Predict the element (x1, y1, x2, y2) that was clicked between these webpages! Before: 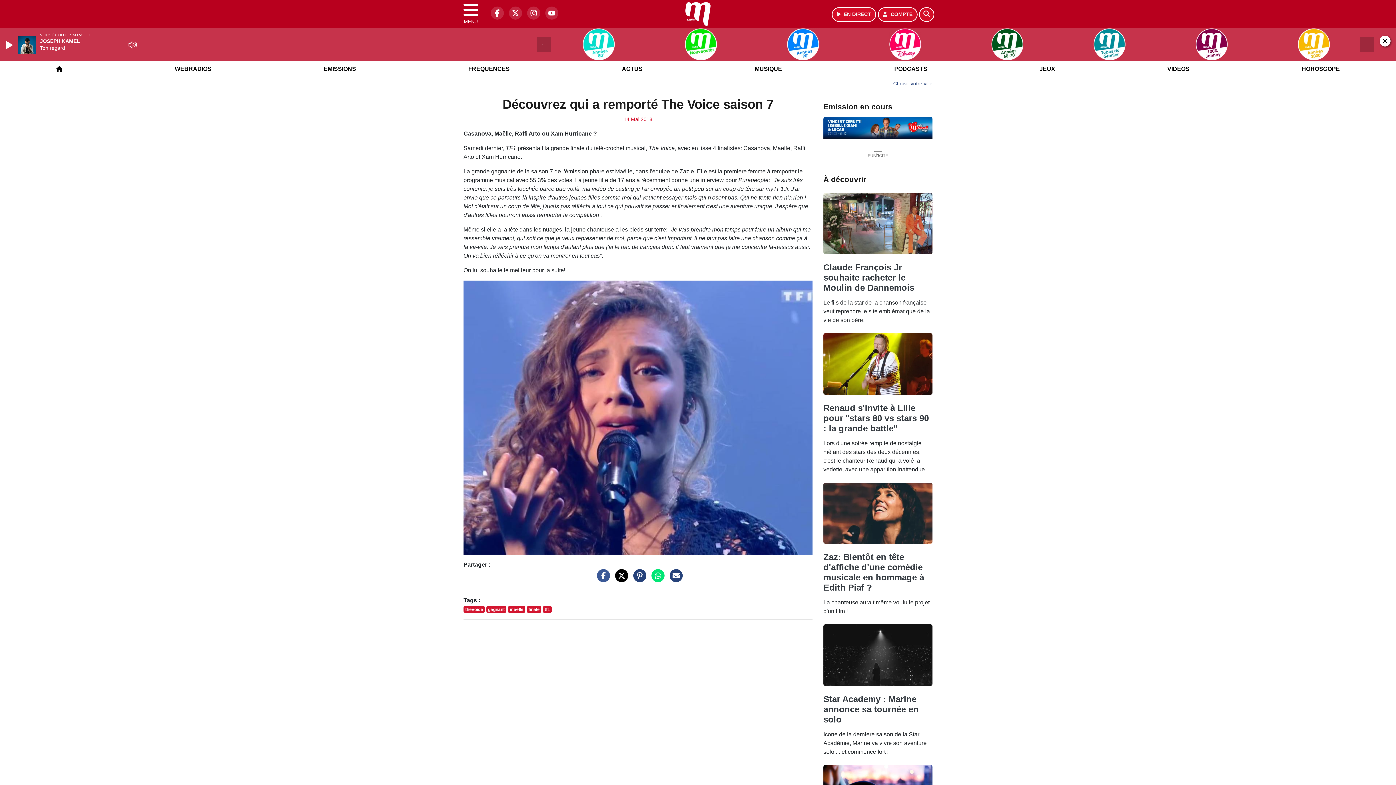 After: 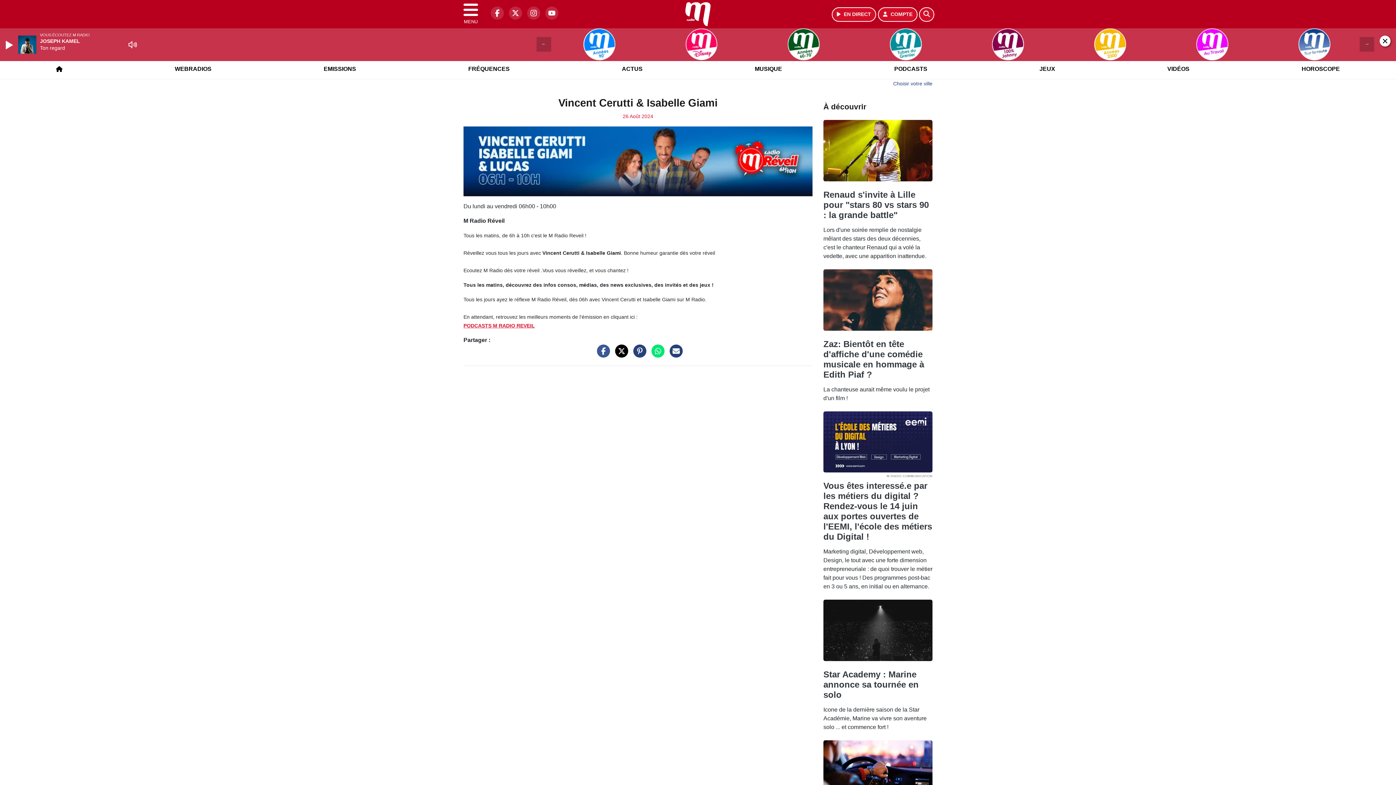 Action: bbox: (823, 149, 932, 156)